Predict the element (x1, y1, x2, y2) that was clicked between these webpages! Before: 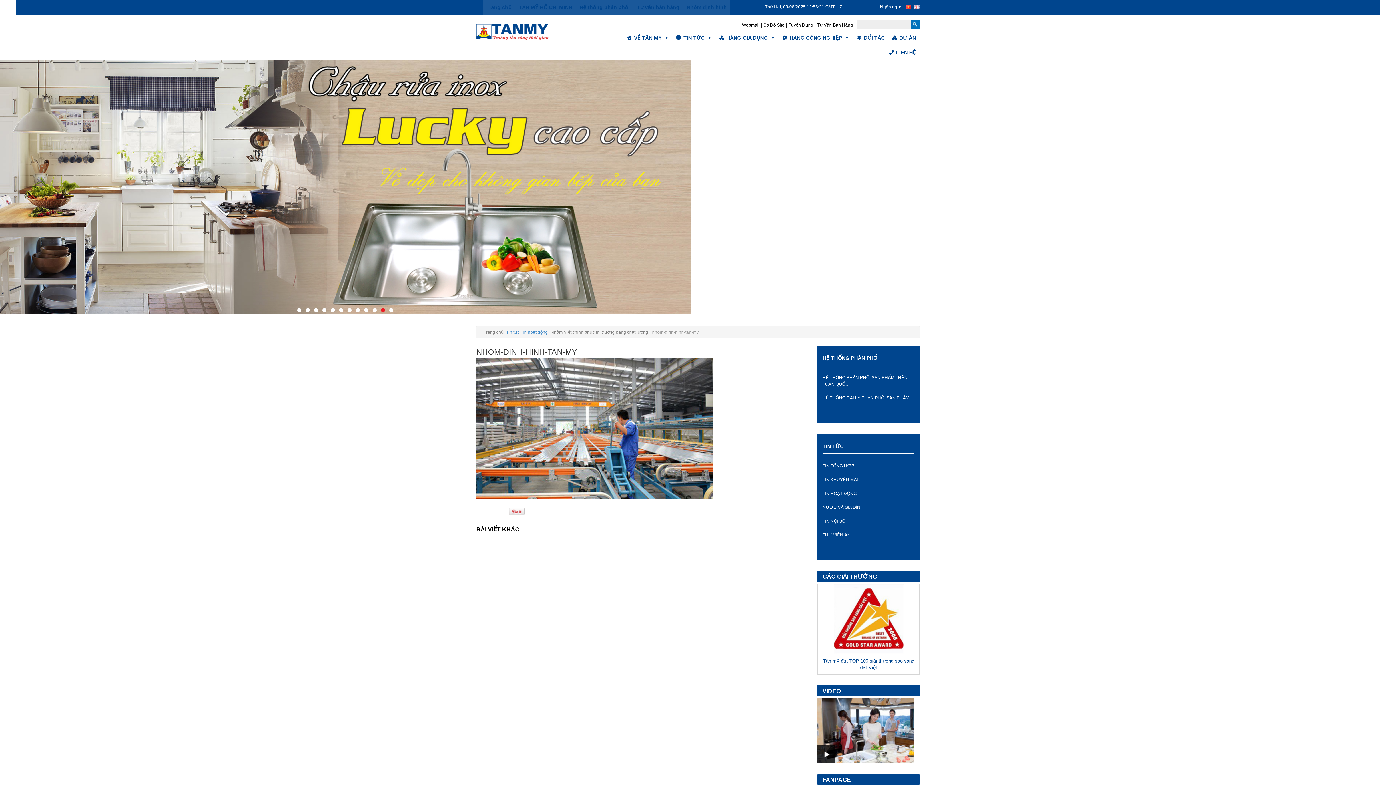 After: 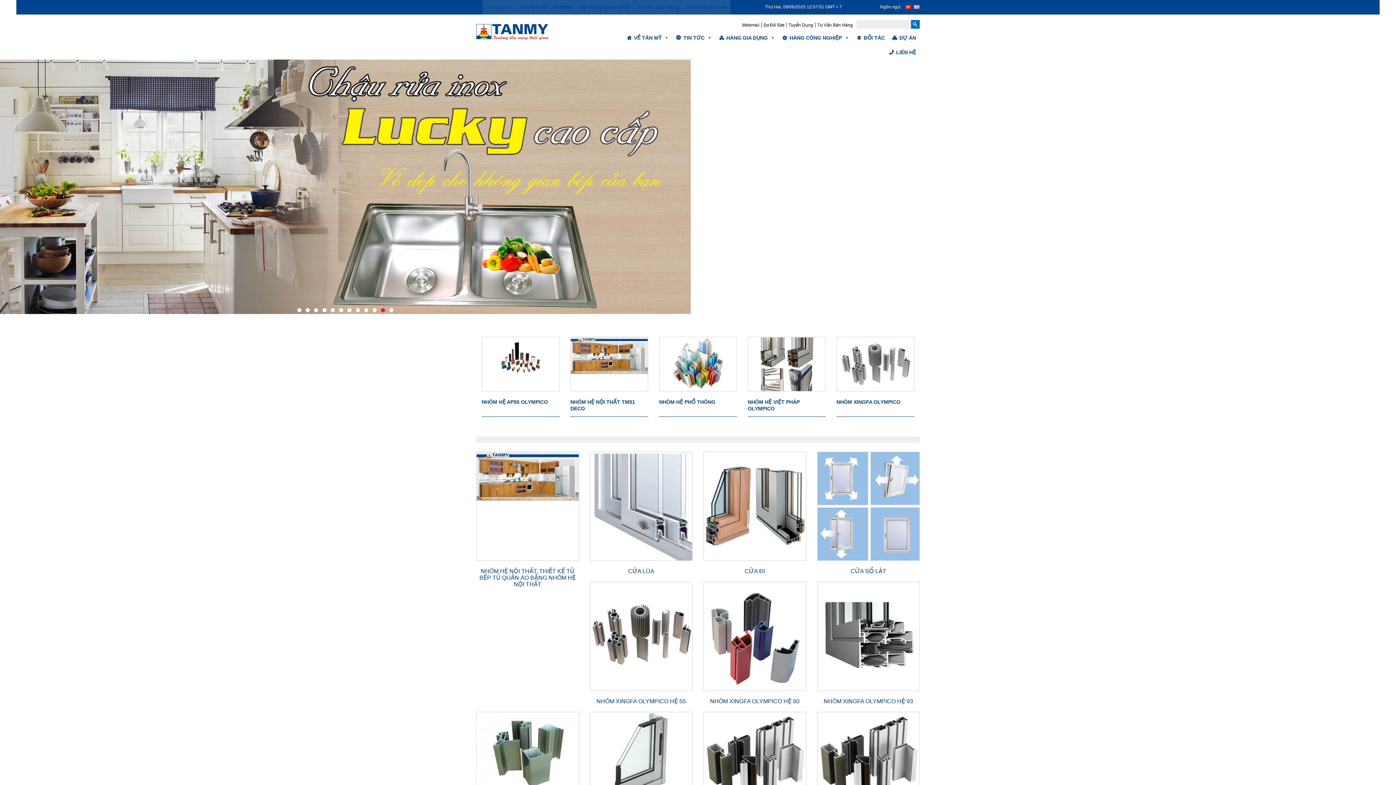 Action: label: HÀNG CÔNG NGHIỆP bbox: (778, 30, 853, 45)